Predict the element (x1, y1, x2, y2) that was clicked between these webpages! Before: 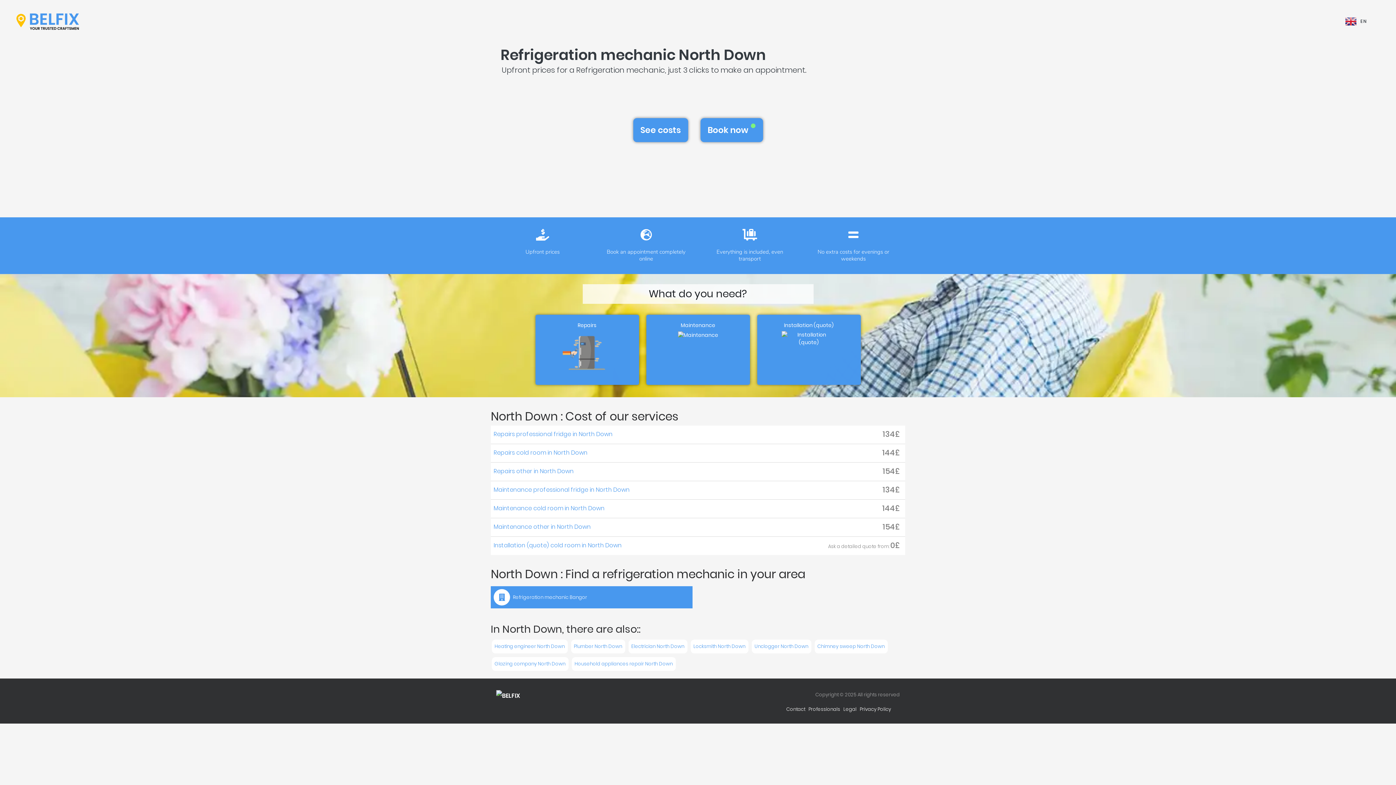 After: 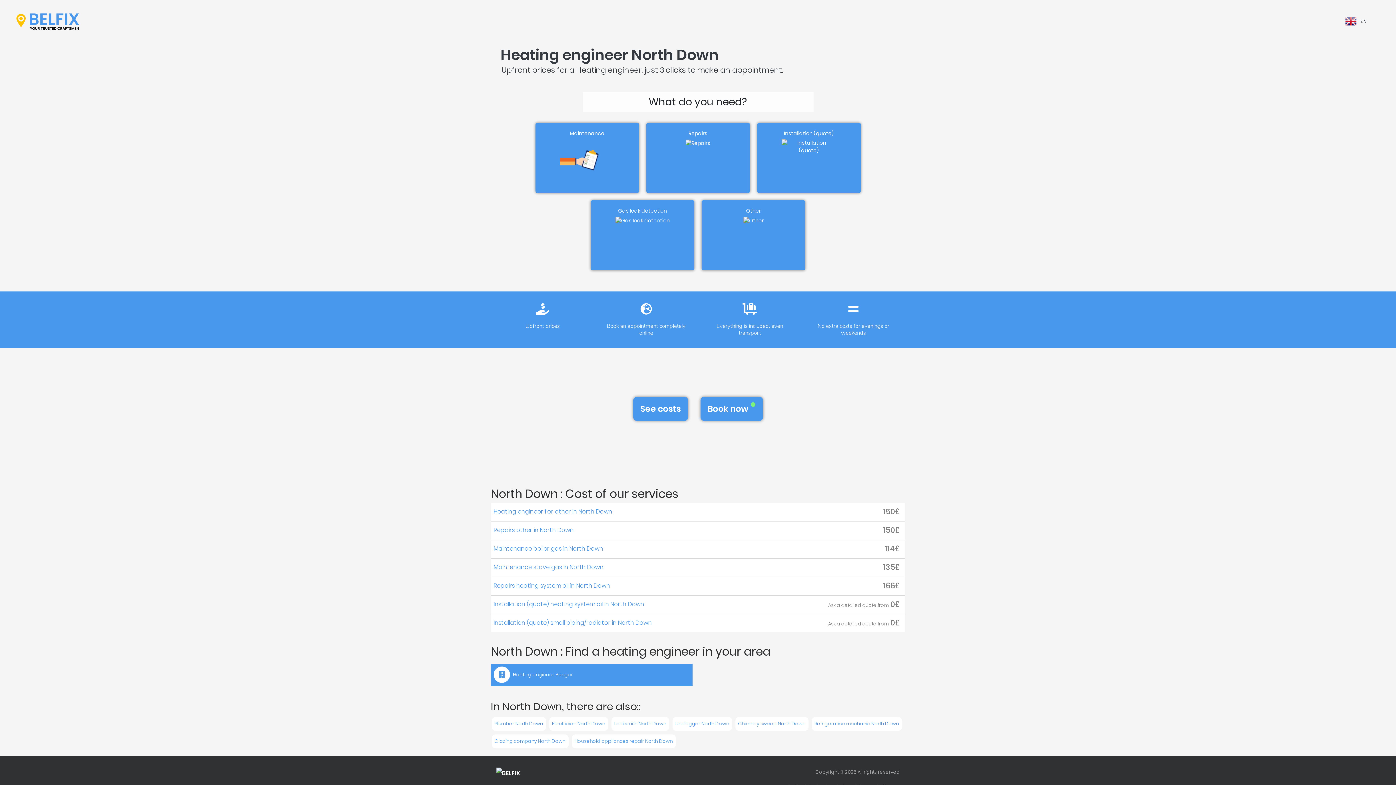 Action: label: Heating engineer North Down bbox: (491, 640, 567, 653)